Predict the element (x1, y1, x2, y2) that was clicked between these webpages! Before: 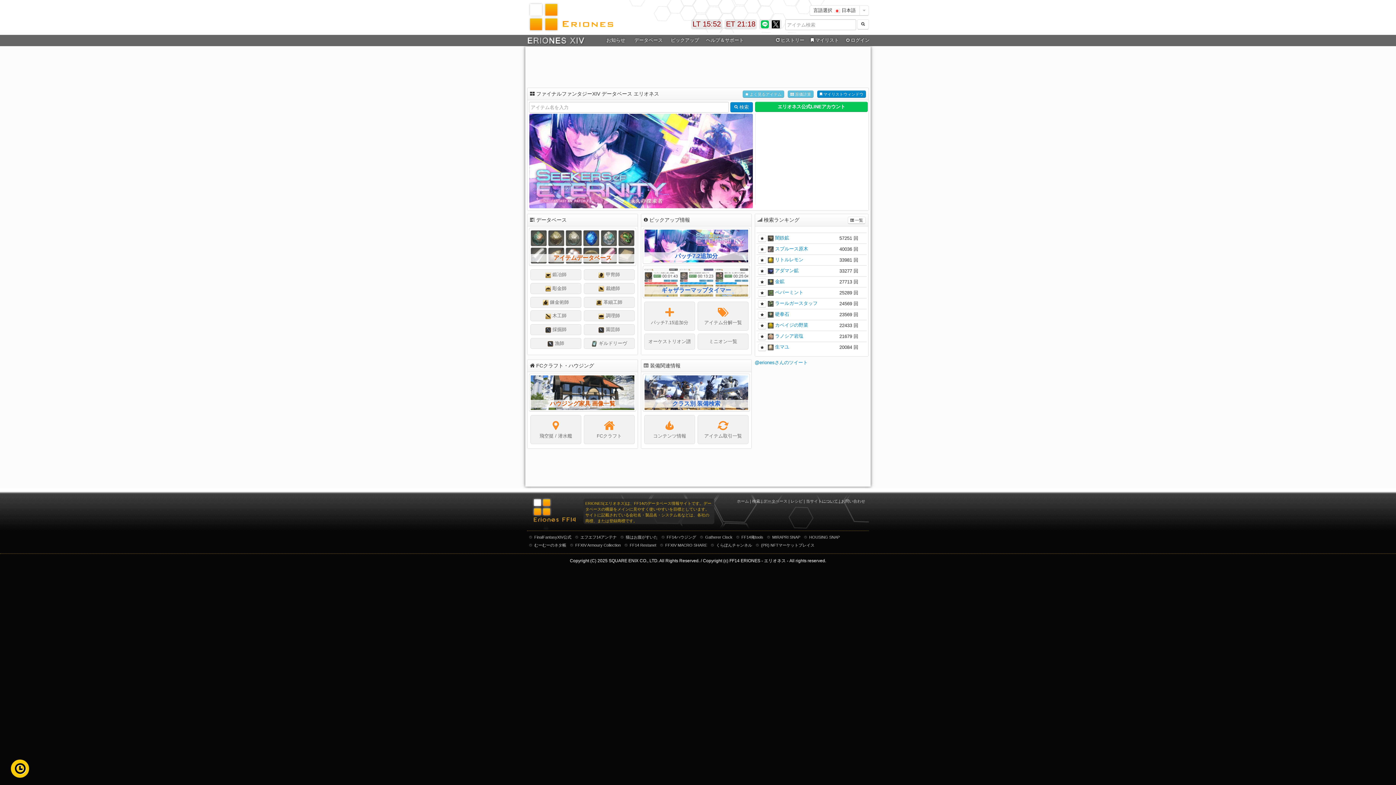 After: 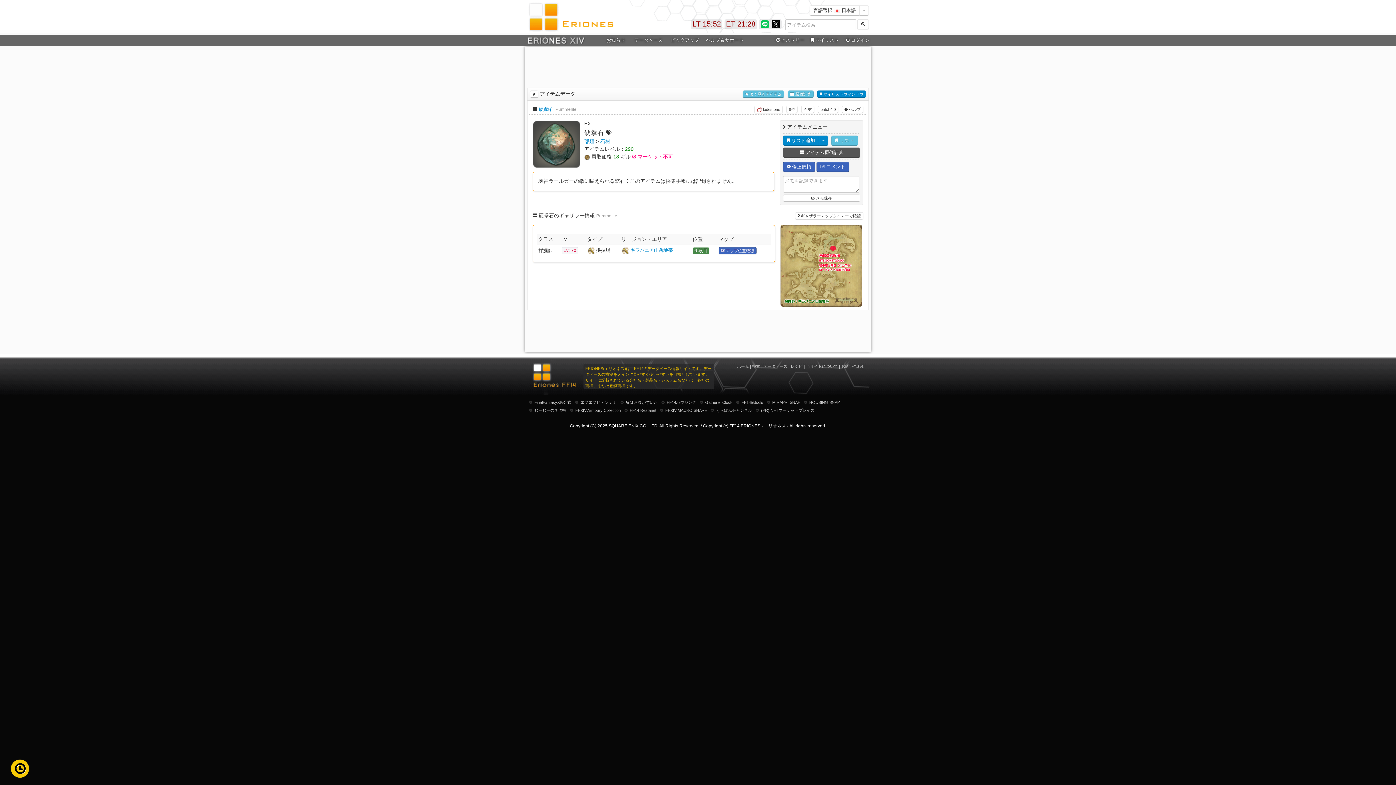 Action: label: 硬拳石 bbox: (775, 311, 789, 317)